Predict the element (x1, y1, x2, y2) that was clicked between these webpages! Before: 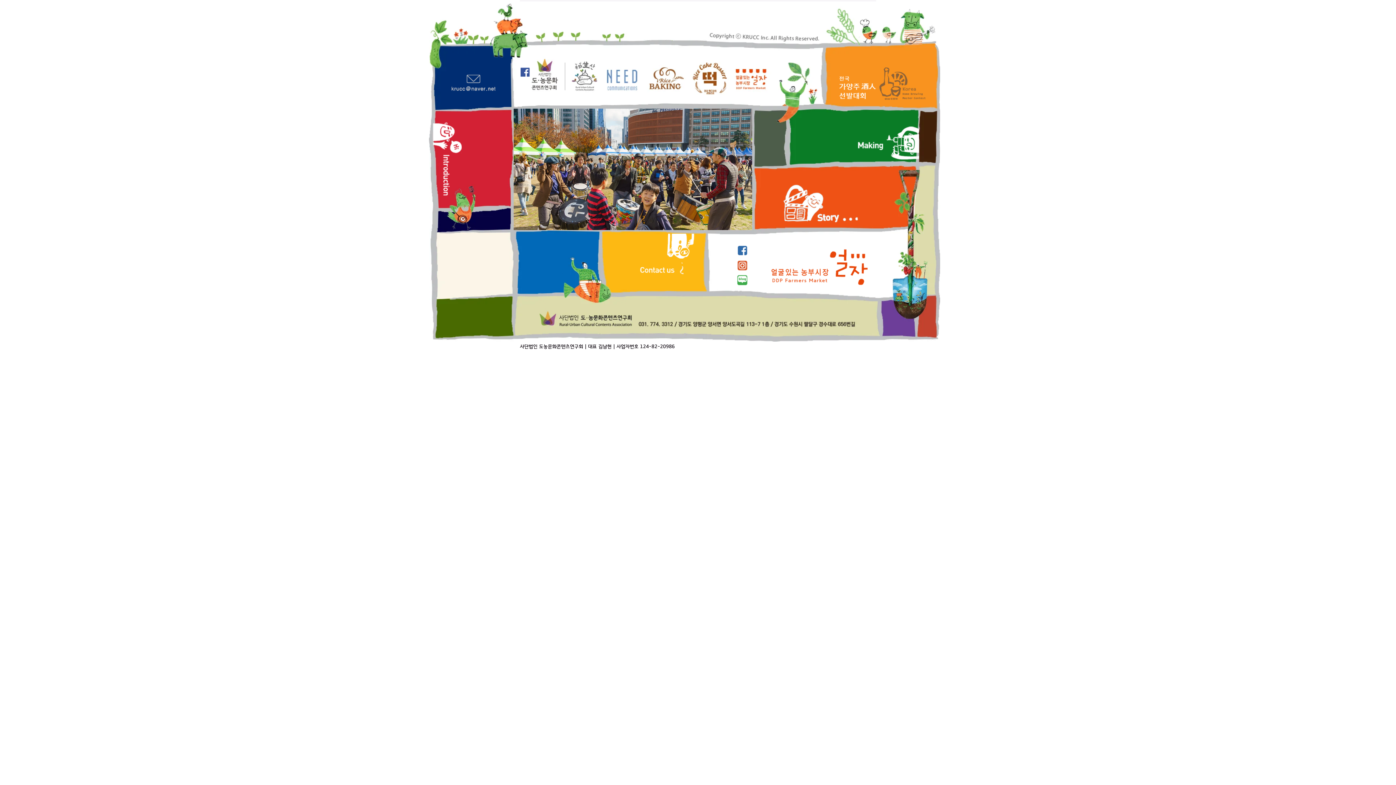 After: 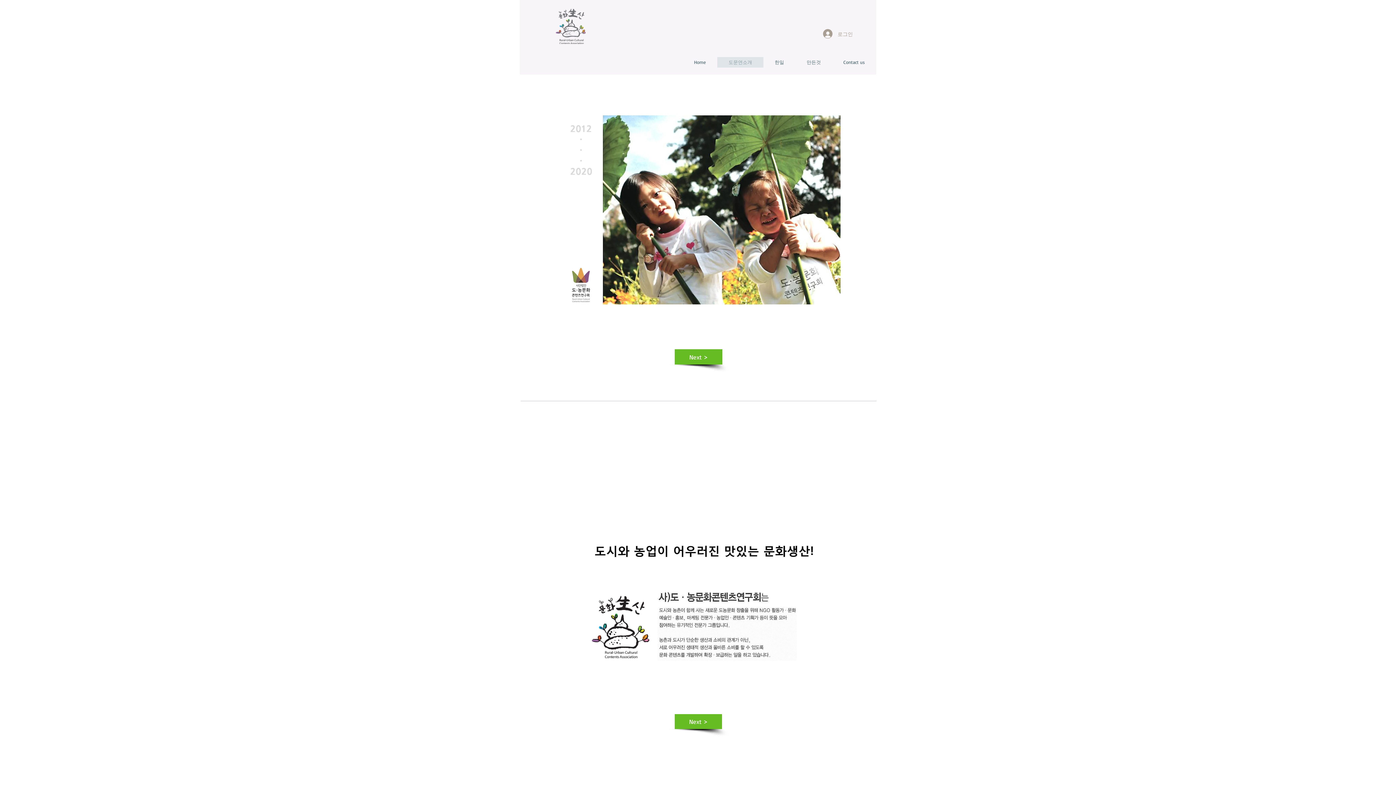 Action: bbox: (425, 122, 469, 195)